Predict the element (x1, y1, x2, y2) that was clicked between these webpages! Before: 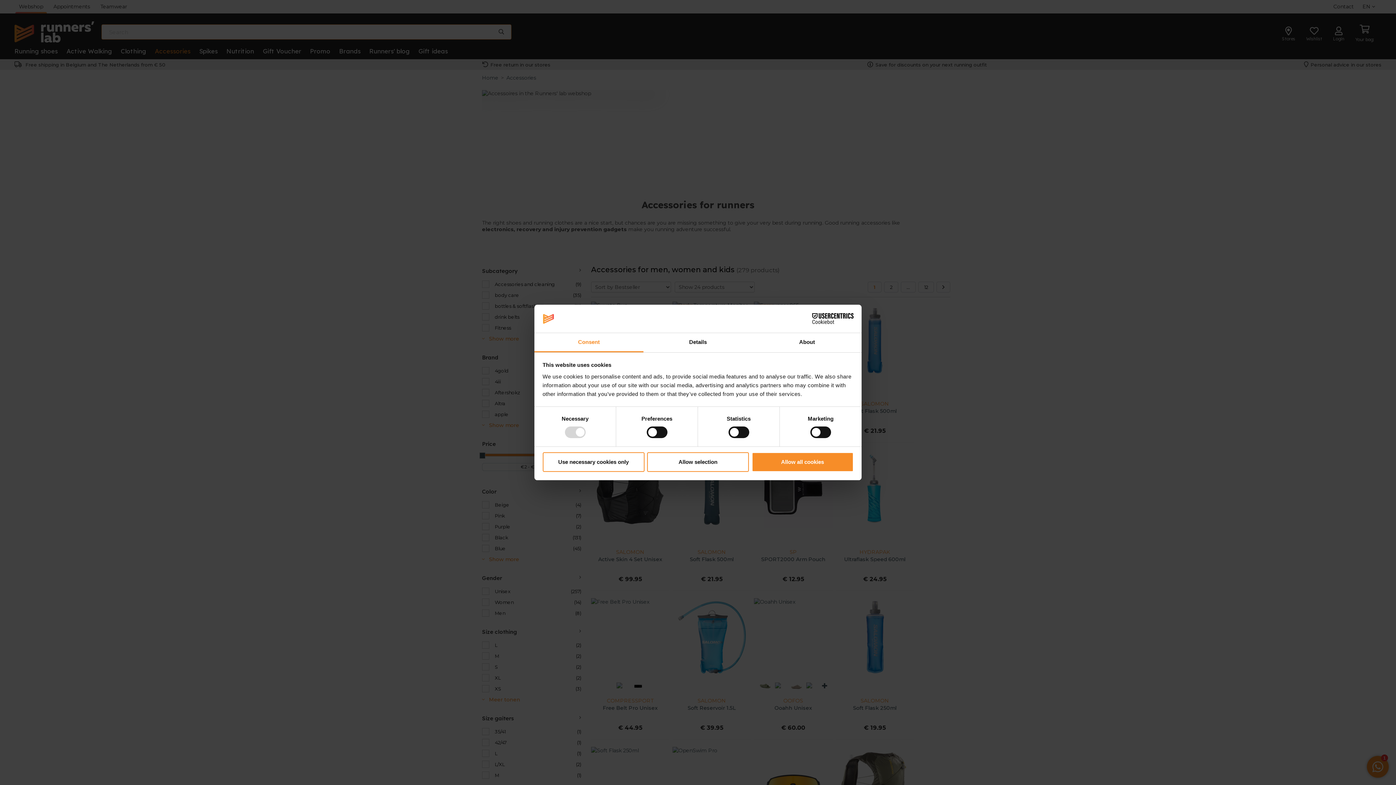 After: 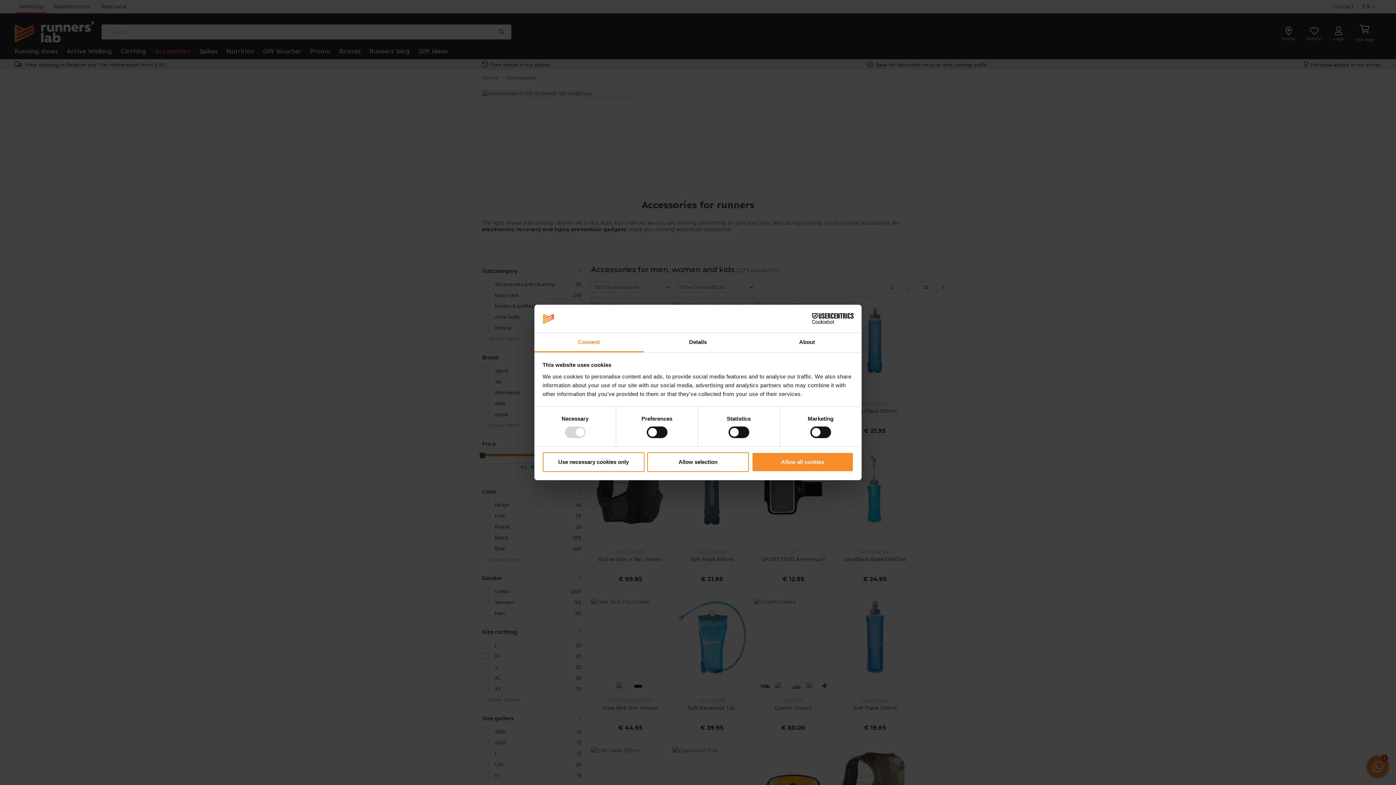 Action: bbox: (790, 313, 853, 324) label: Cookiebot - opens in a new window